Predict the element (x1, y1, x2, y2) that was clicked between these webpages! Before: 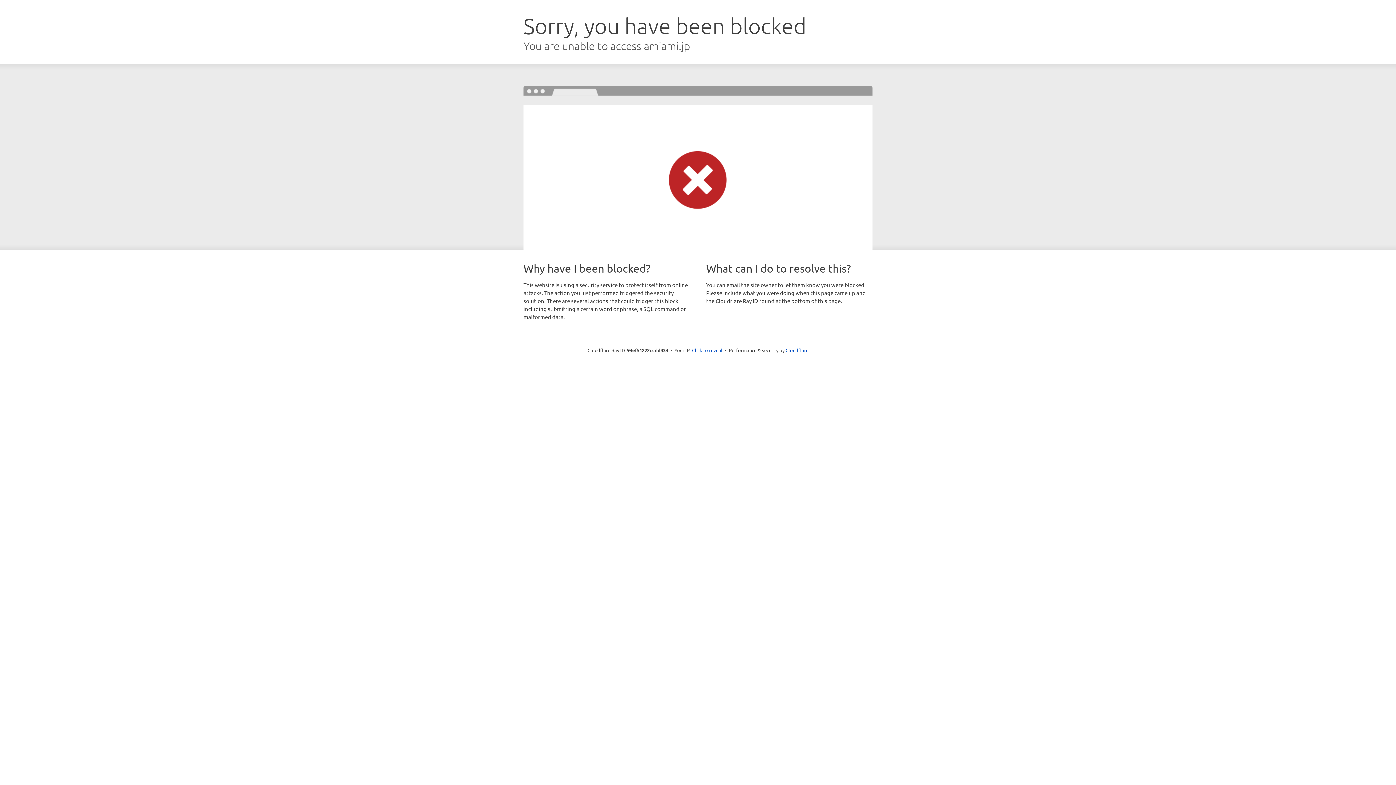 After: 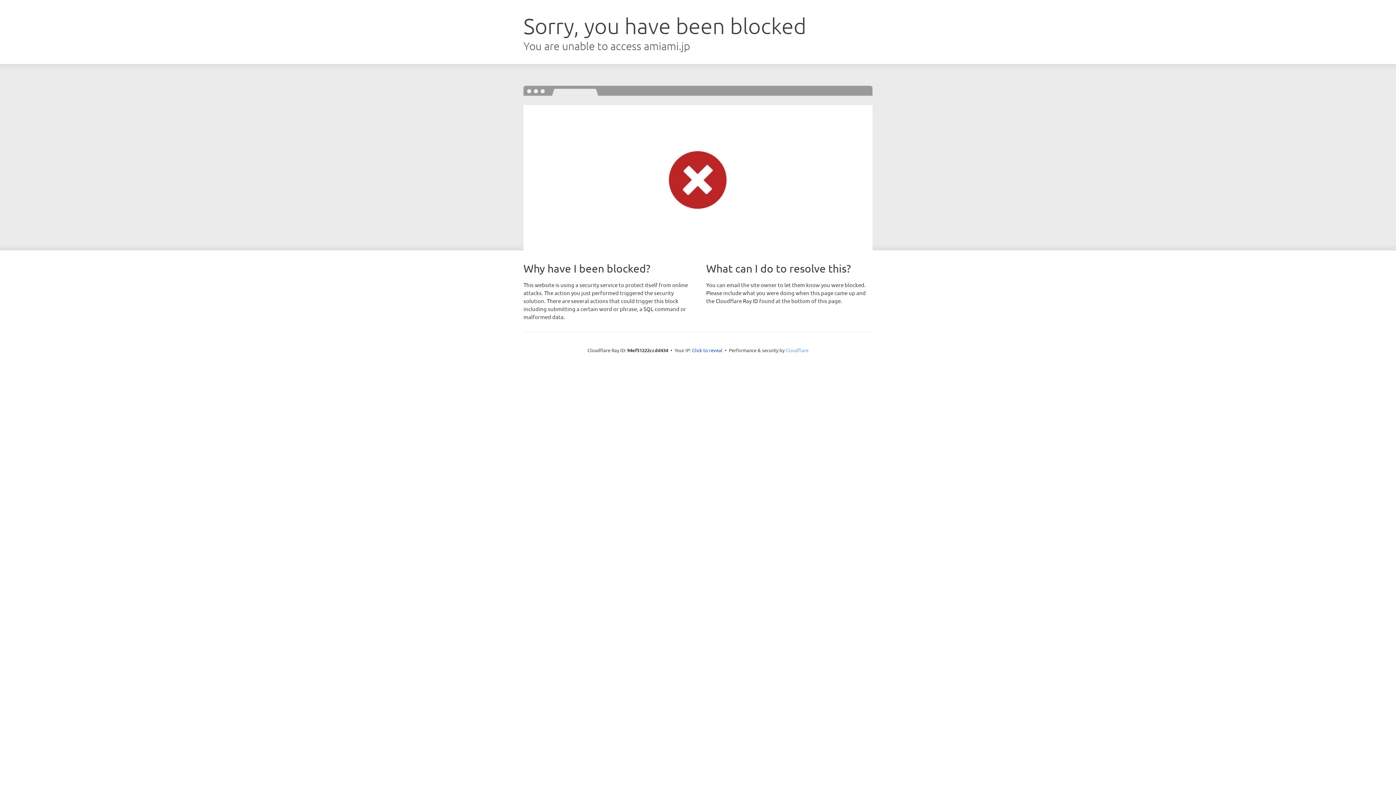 Action: bbox: (785, 347, 808, 353) label: Cloudflare